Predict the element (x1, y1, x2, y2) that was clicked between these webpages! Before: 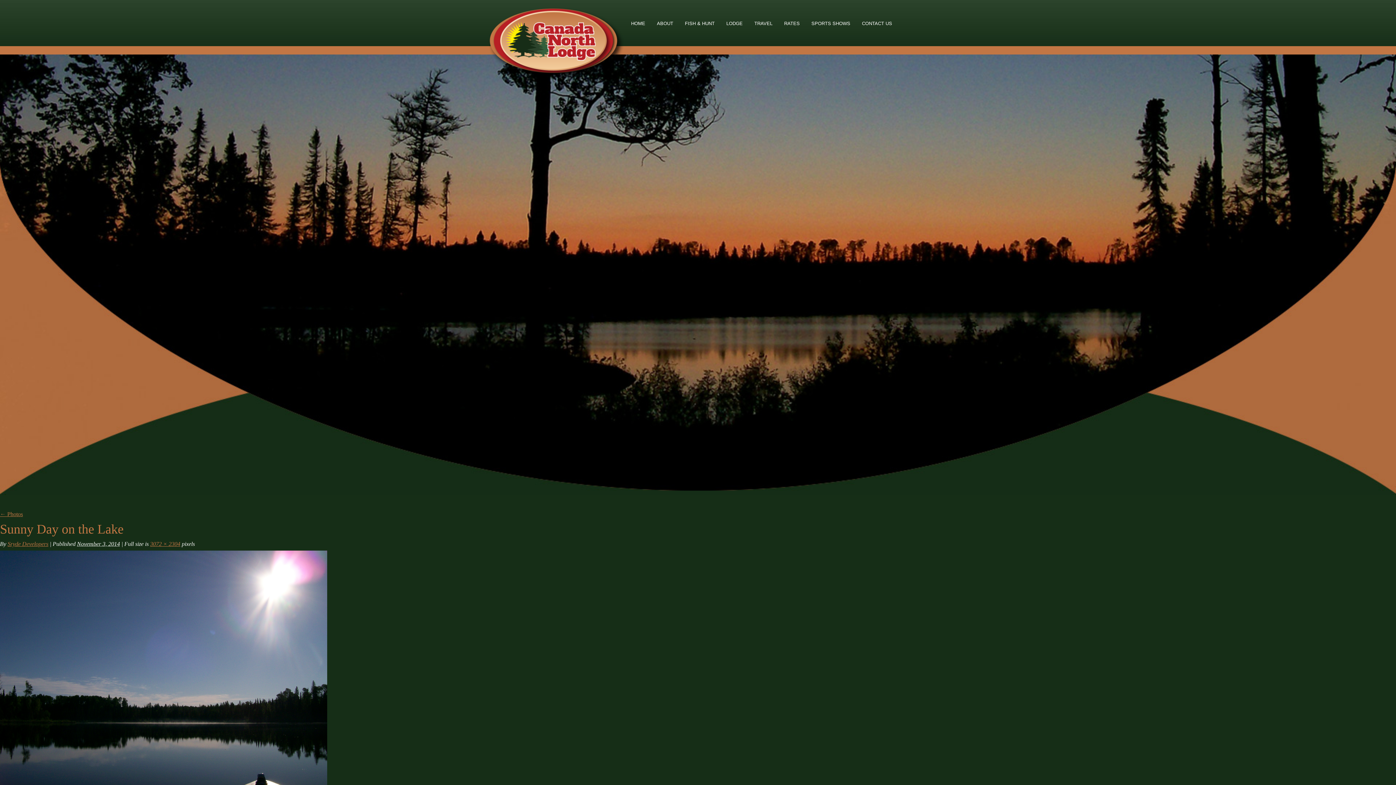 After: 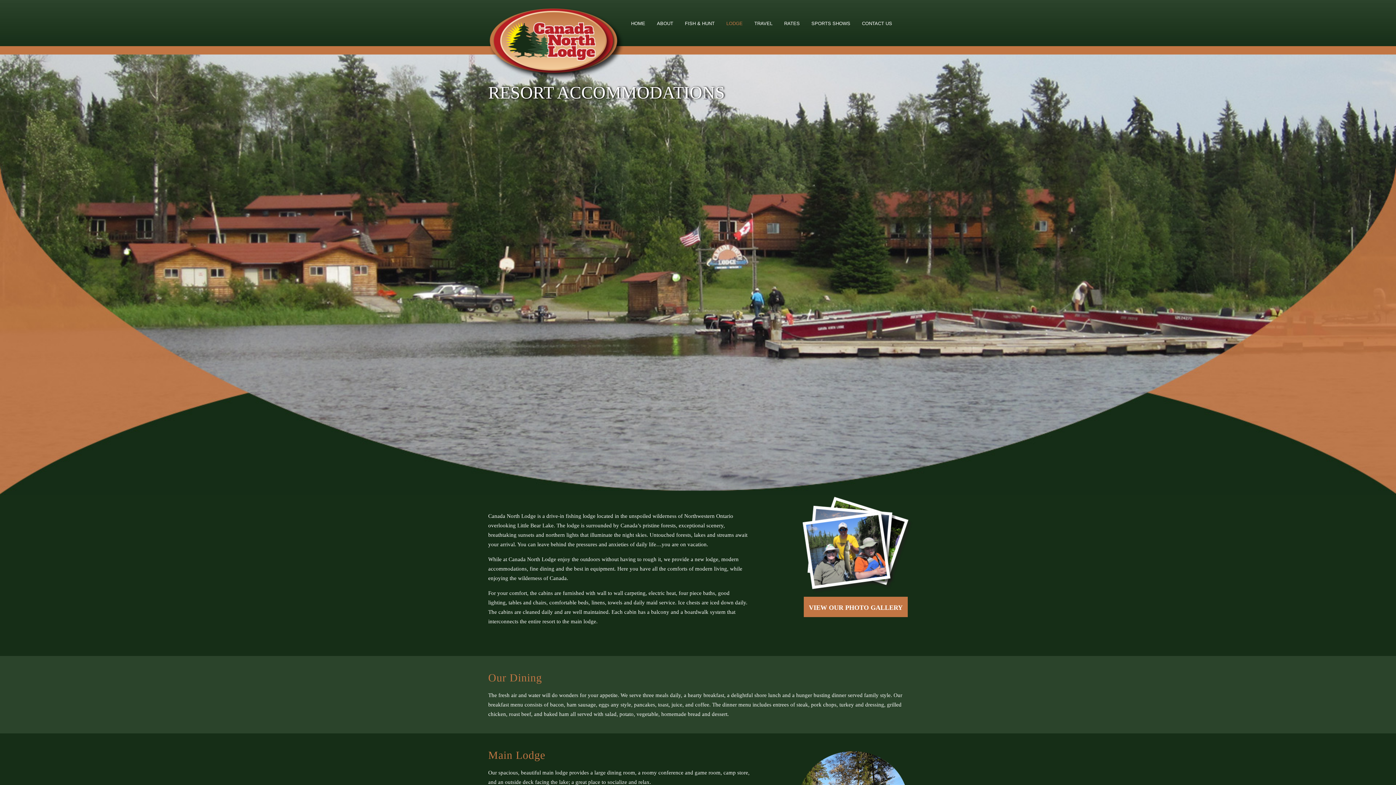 Action: label: LODGE bbox: (720, 16, 748, 37)